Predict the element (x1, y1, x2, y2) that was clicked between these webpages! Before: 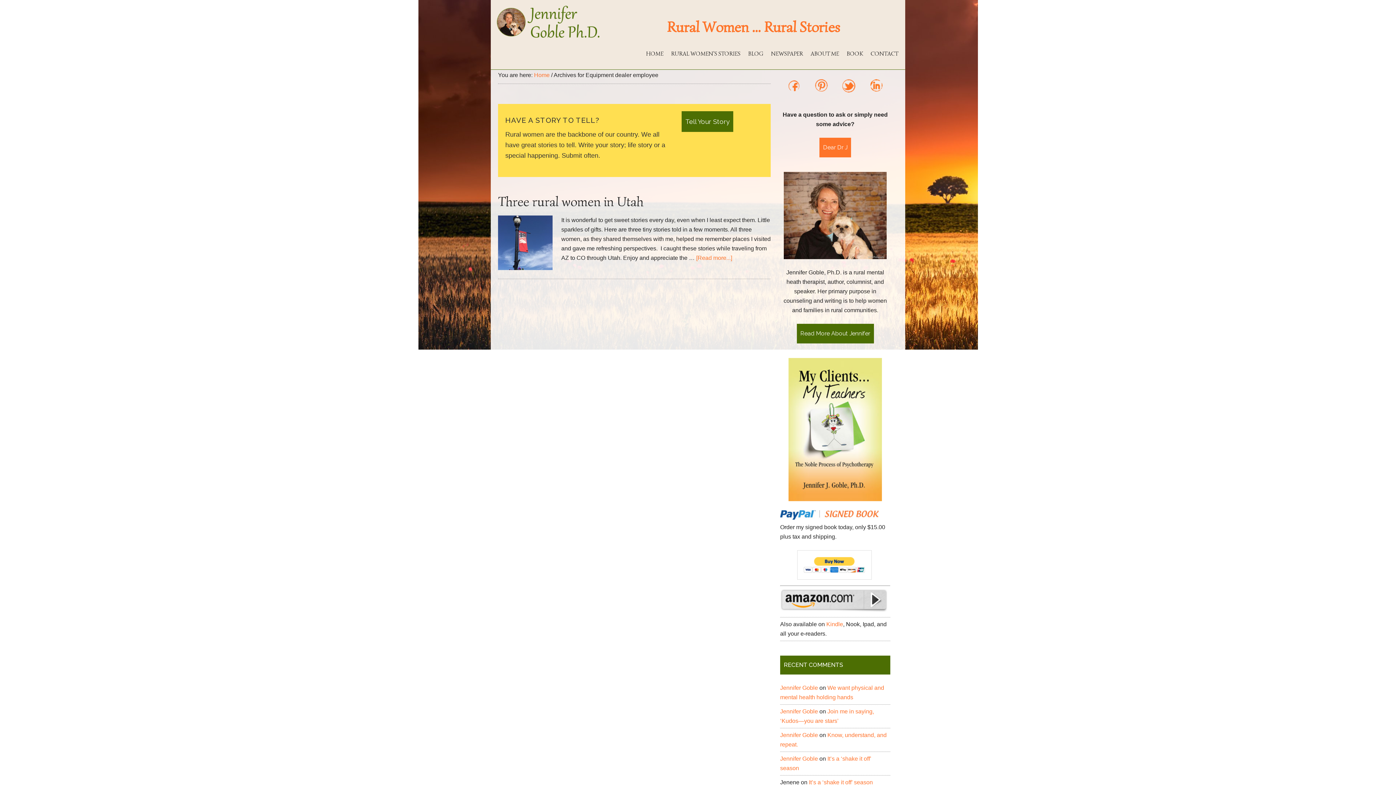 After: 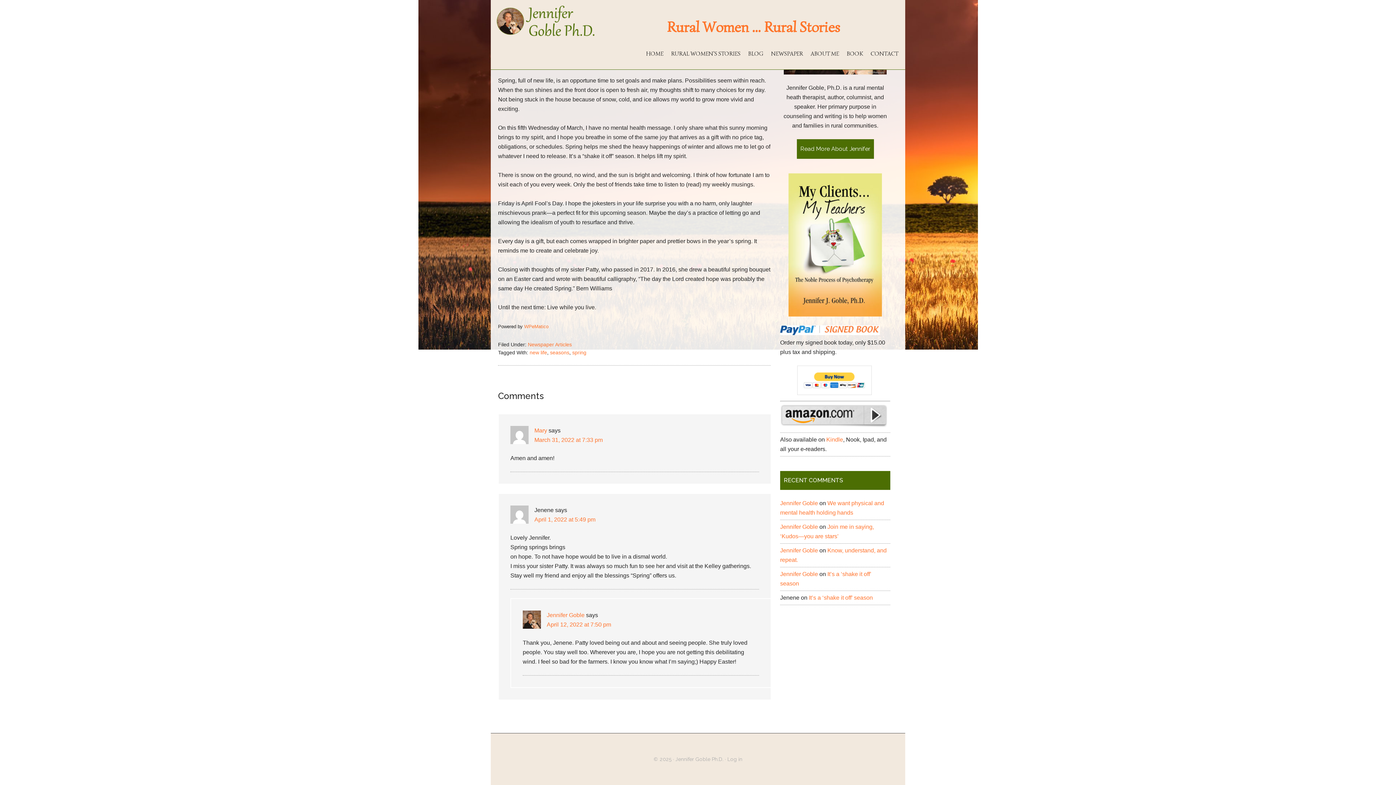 Action: bbox: (809, 779, 873, 785) label: It’s a ‘shake it off’ season